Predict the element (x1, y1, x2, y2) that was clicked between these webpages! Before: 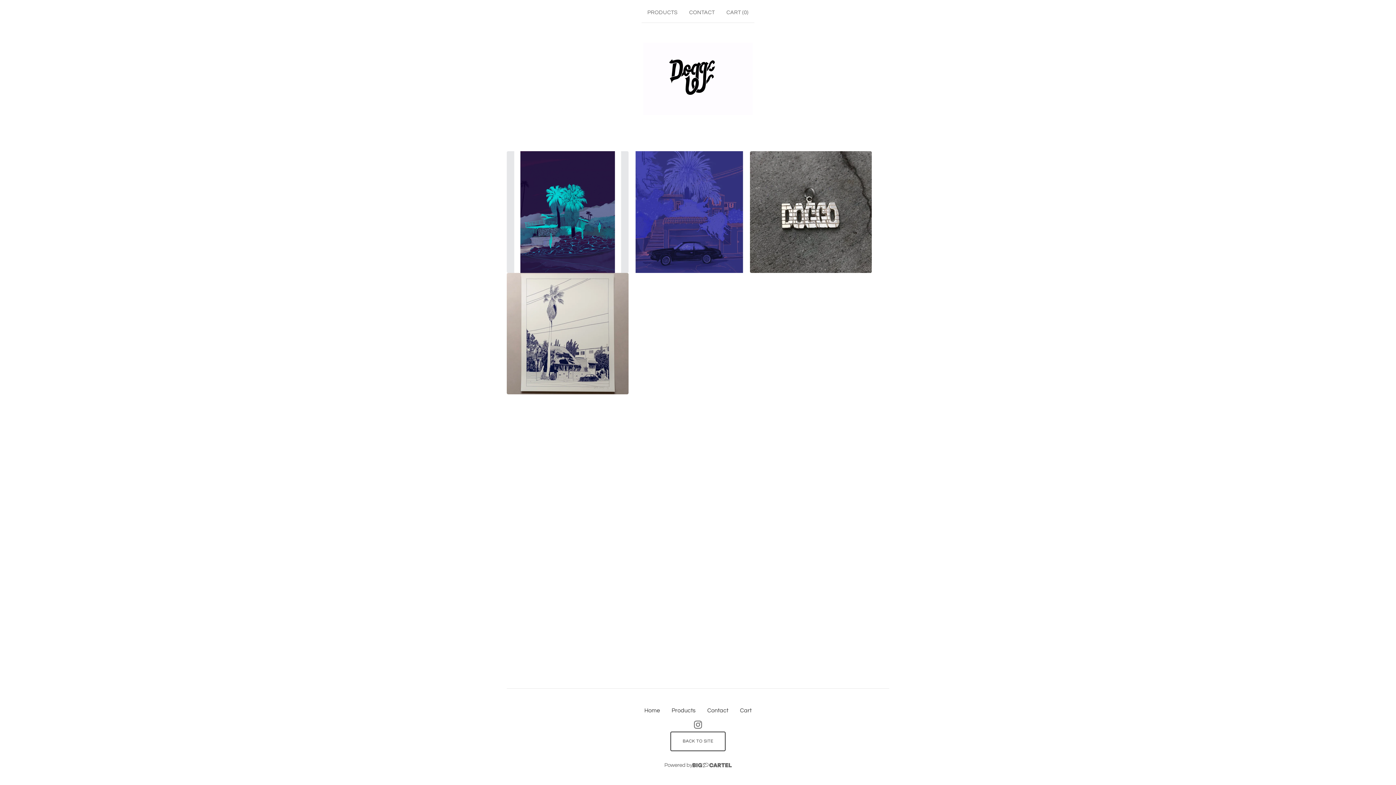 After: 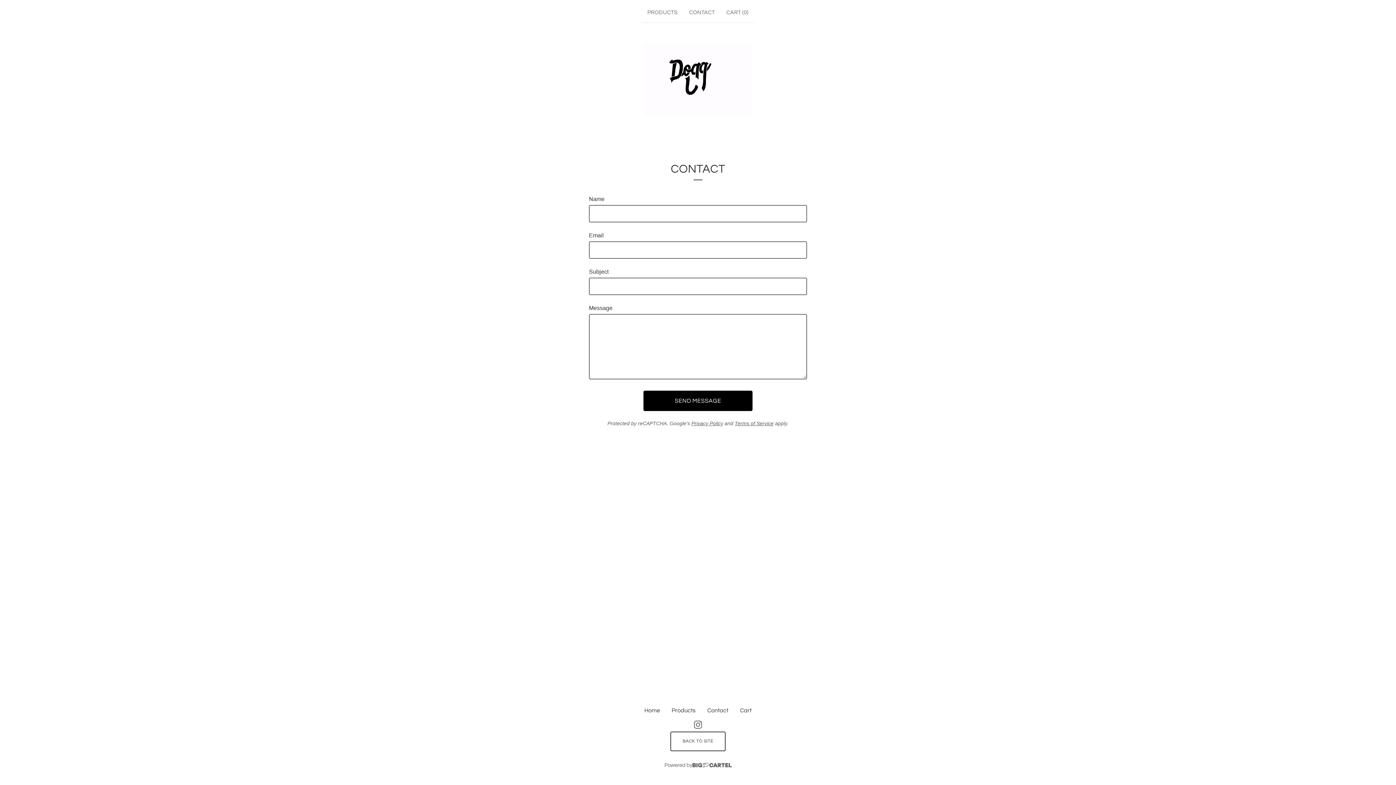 Action: bbox: (701, 703, 734, 718) label: Contact